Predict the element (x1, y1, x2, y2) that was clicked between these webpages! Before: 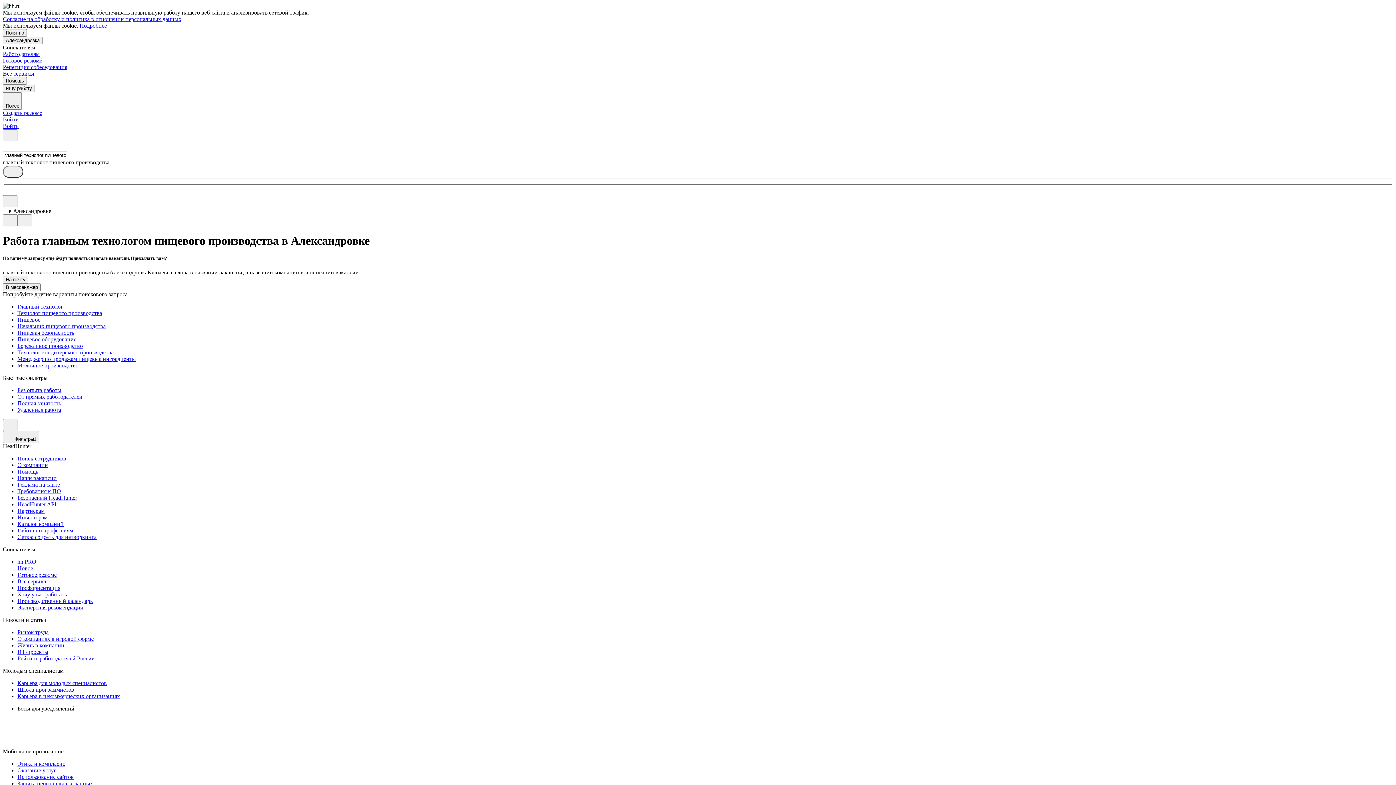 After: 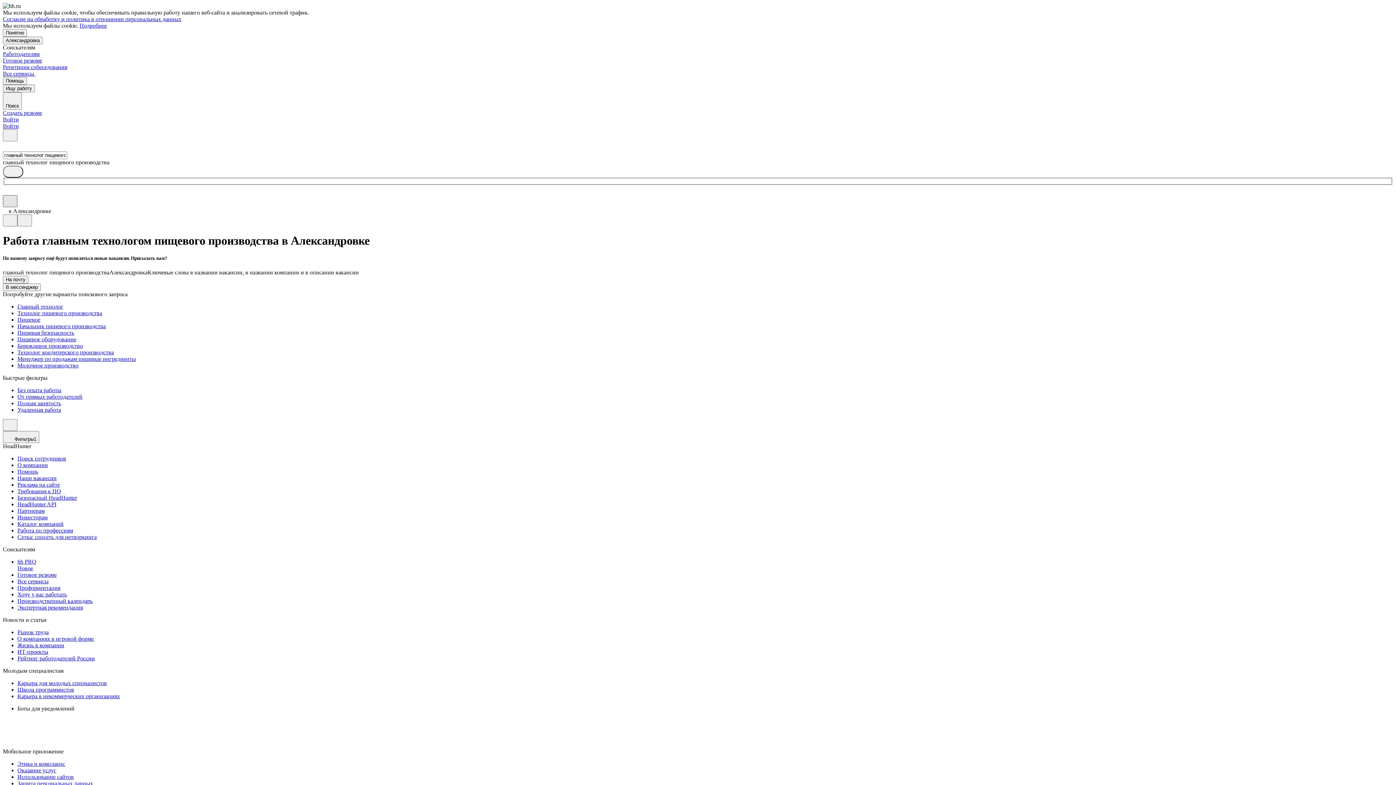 Action: bbox: (2, 195, 17, 207)